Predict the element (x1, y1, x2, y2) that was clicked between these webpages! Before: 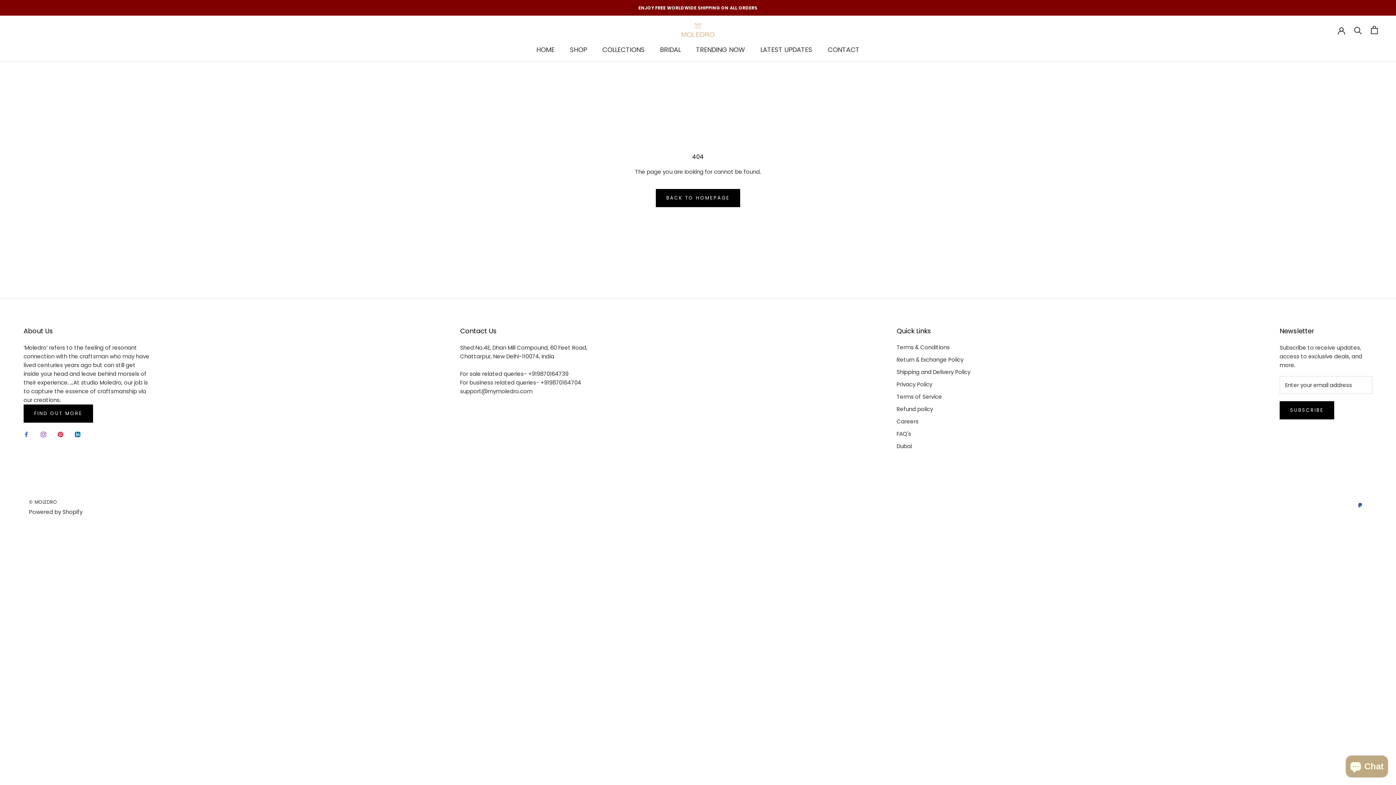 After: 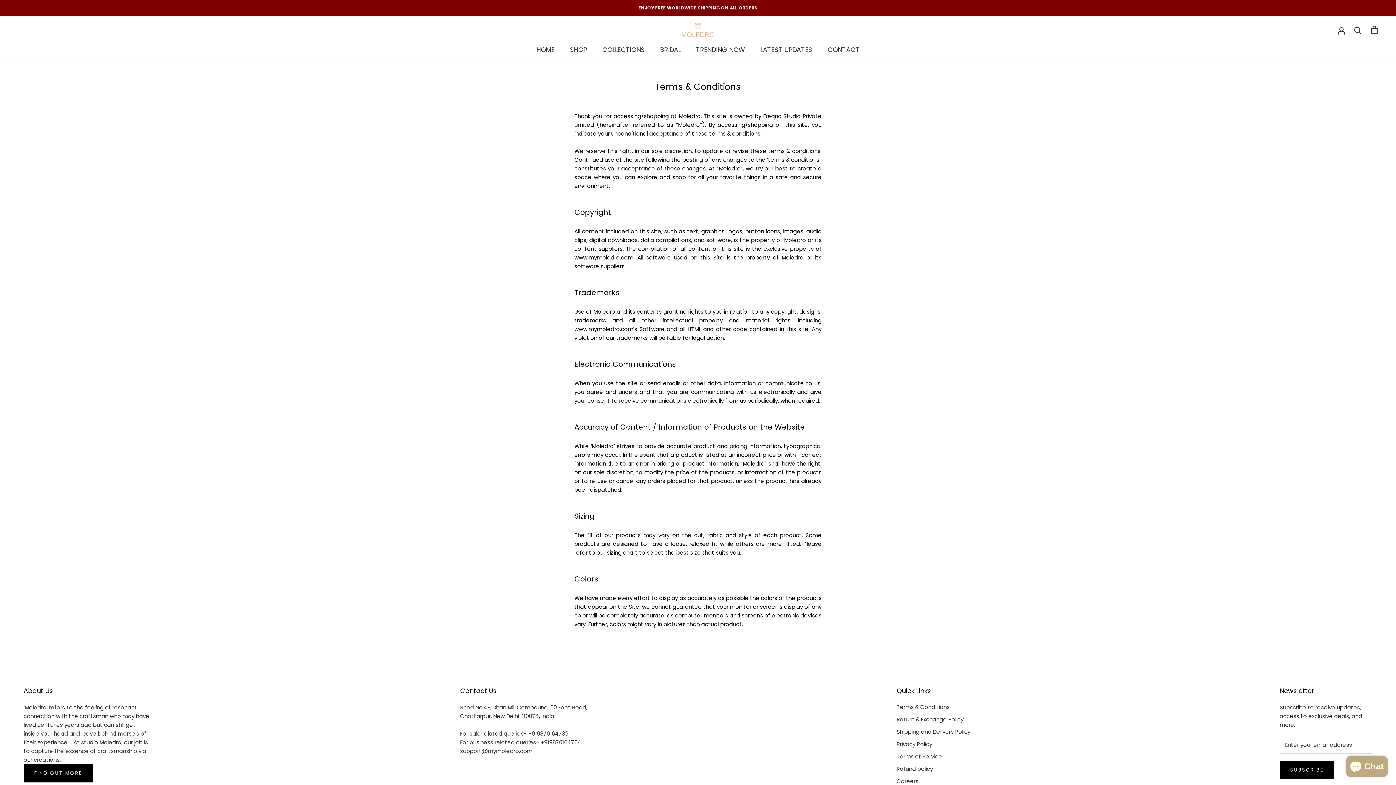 Action: label: Terms & Conditions bbox: (896, 343, 970, 351)